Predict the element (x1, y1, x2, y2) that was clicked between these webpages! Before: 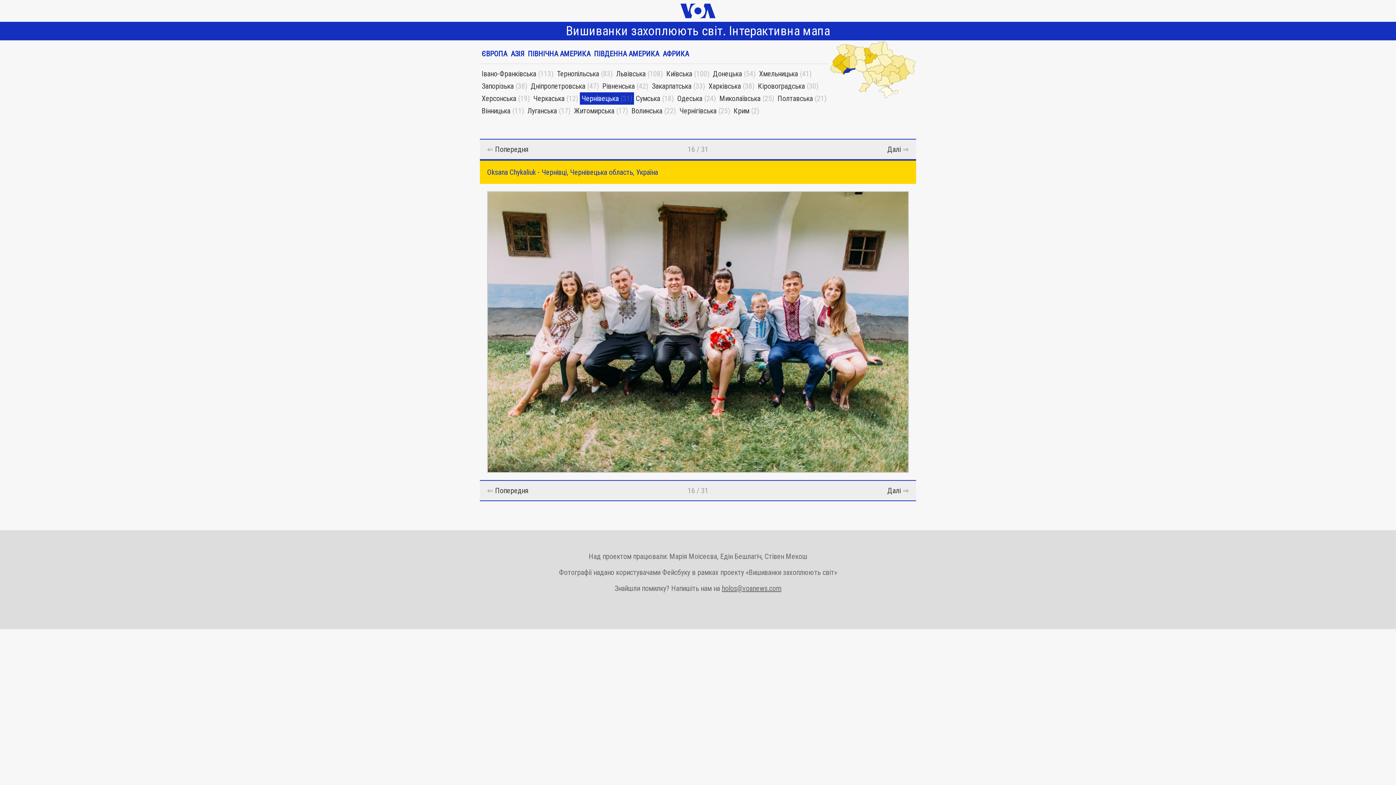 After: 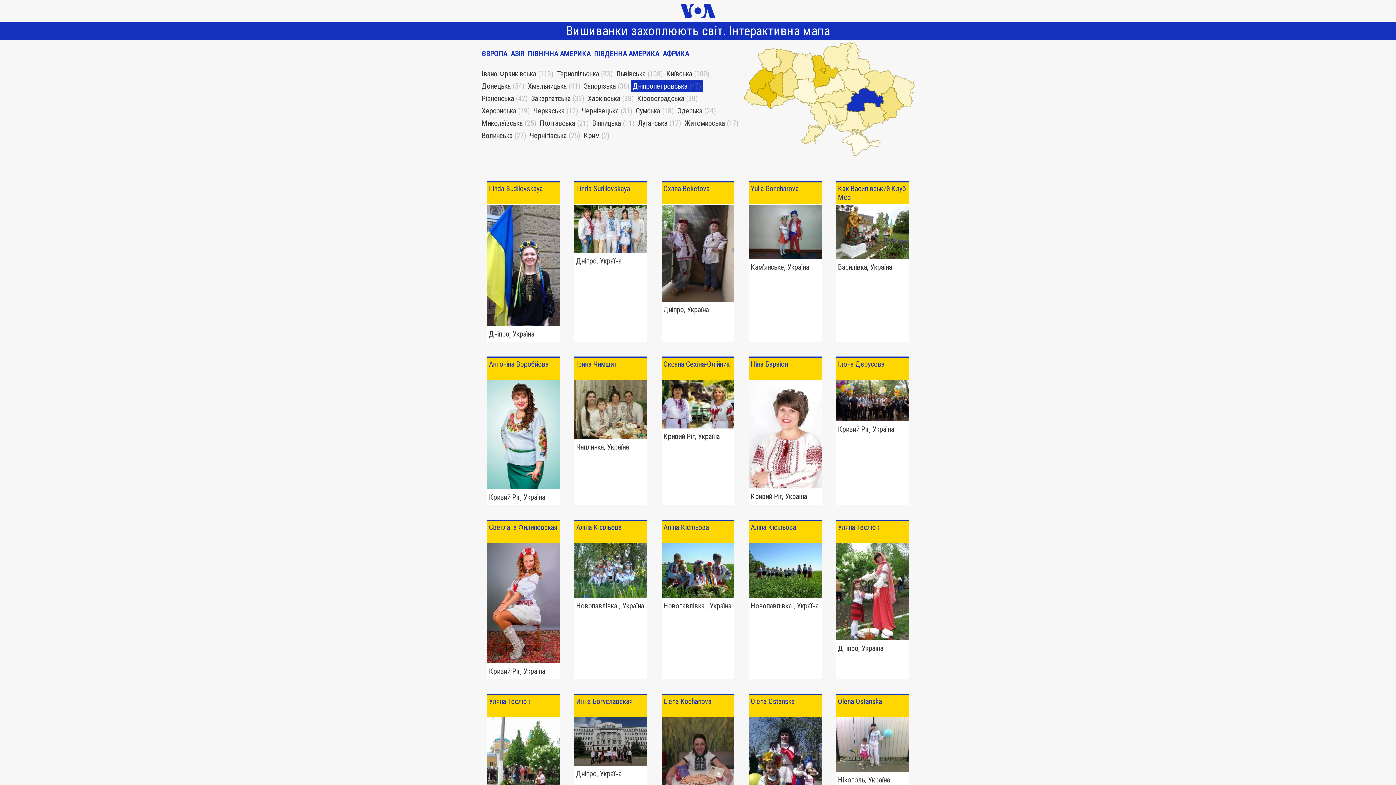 Action: bbox: (530, 81, 585, 90) label: Дніпропетровська